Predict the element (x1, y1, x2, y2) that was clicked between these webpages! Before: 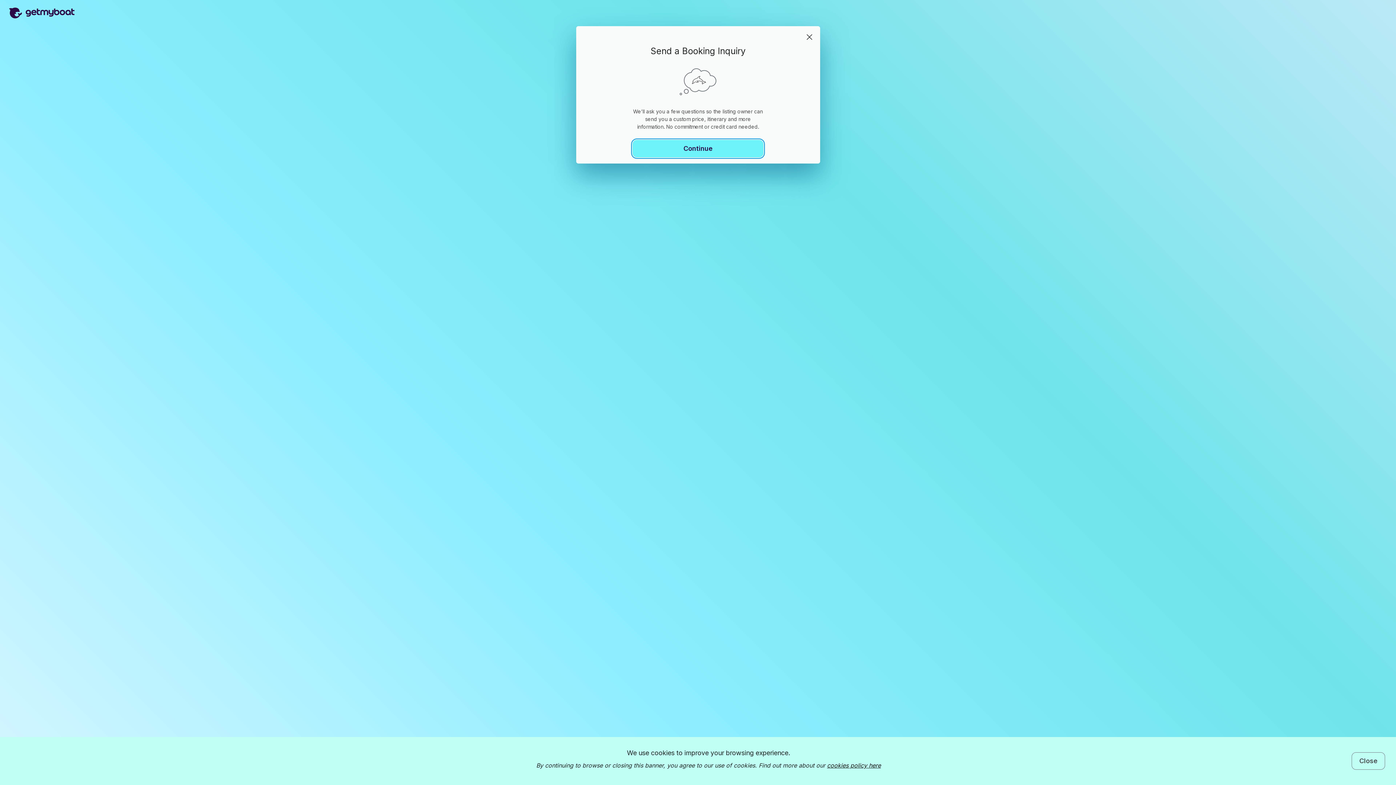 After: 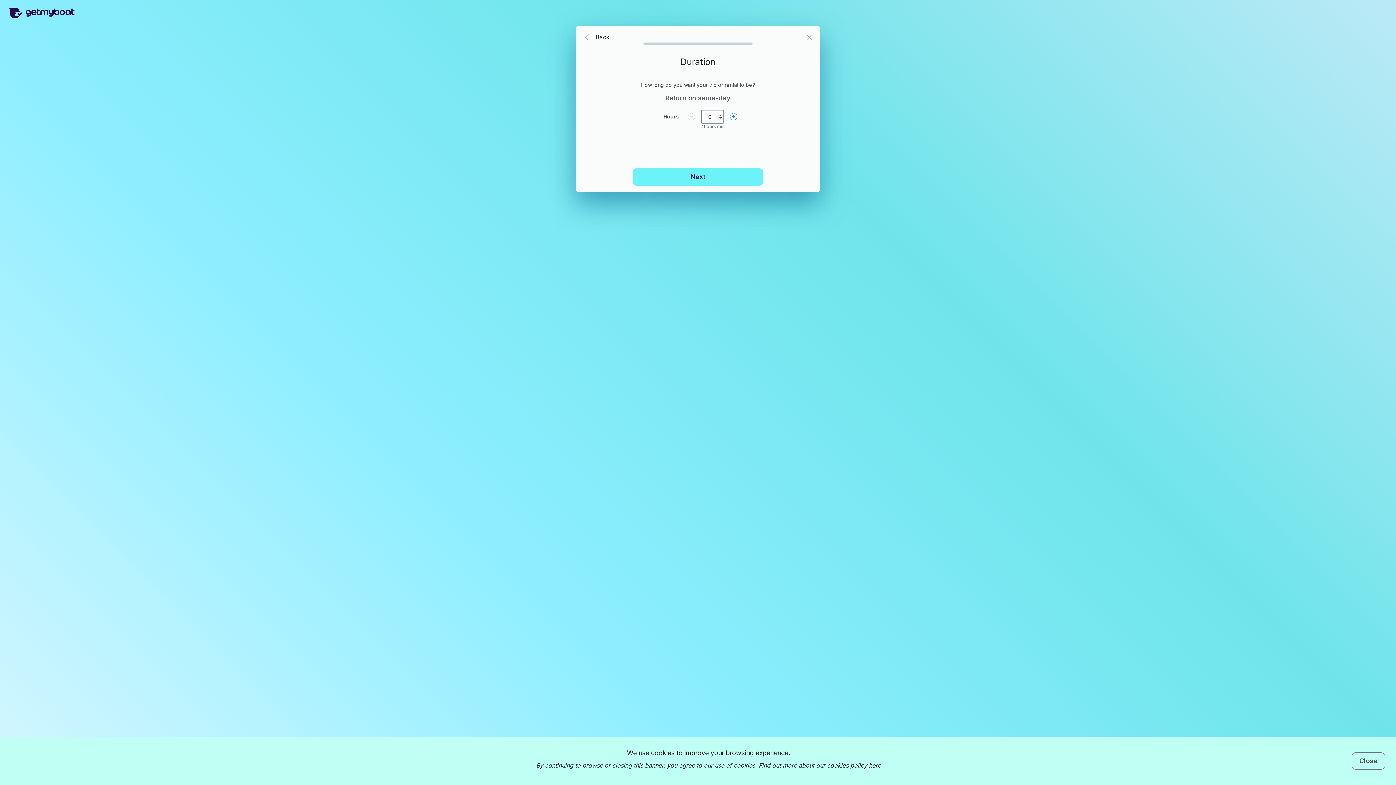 Action: bbox: (632, 140, 763, 157) label: Continue